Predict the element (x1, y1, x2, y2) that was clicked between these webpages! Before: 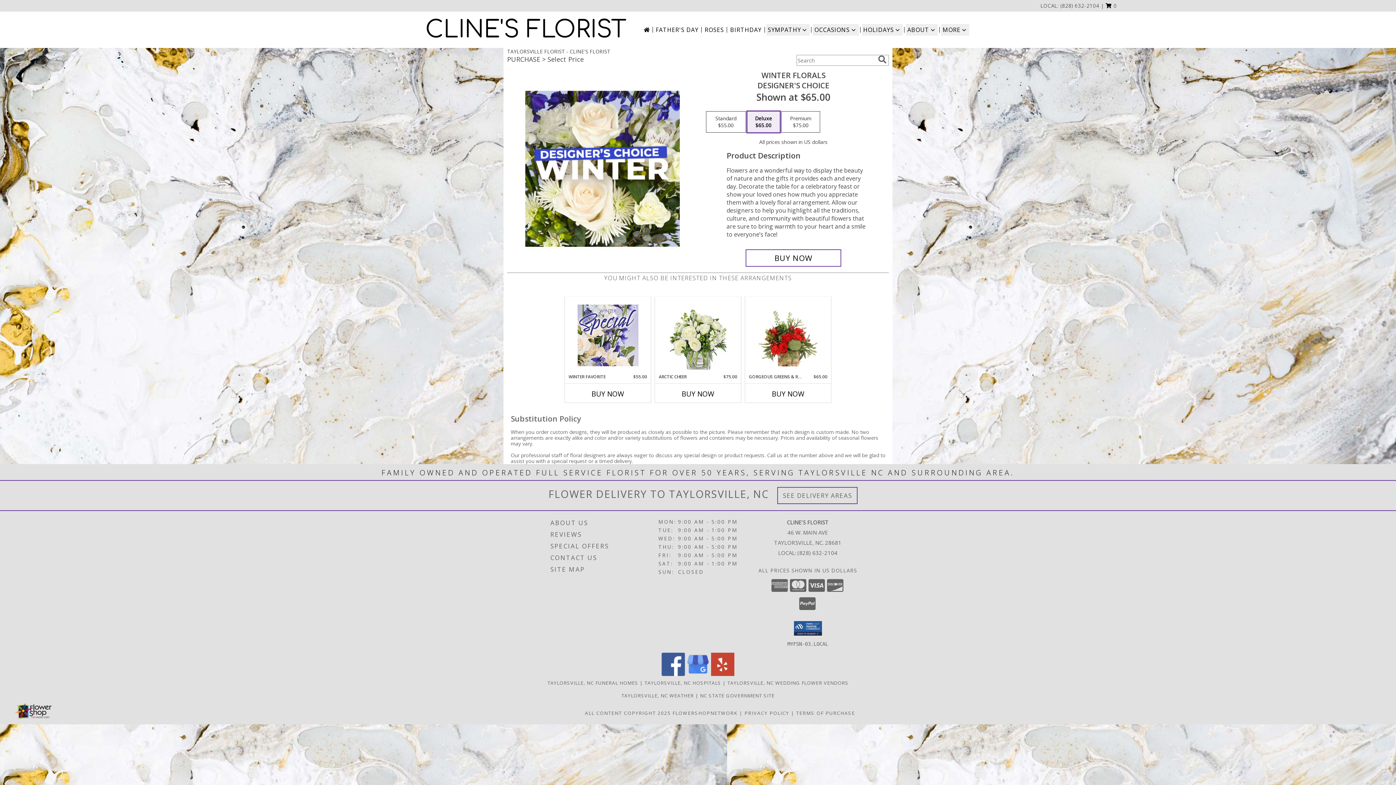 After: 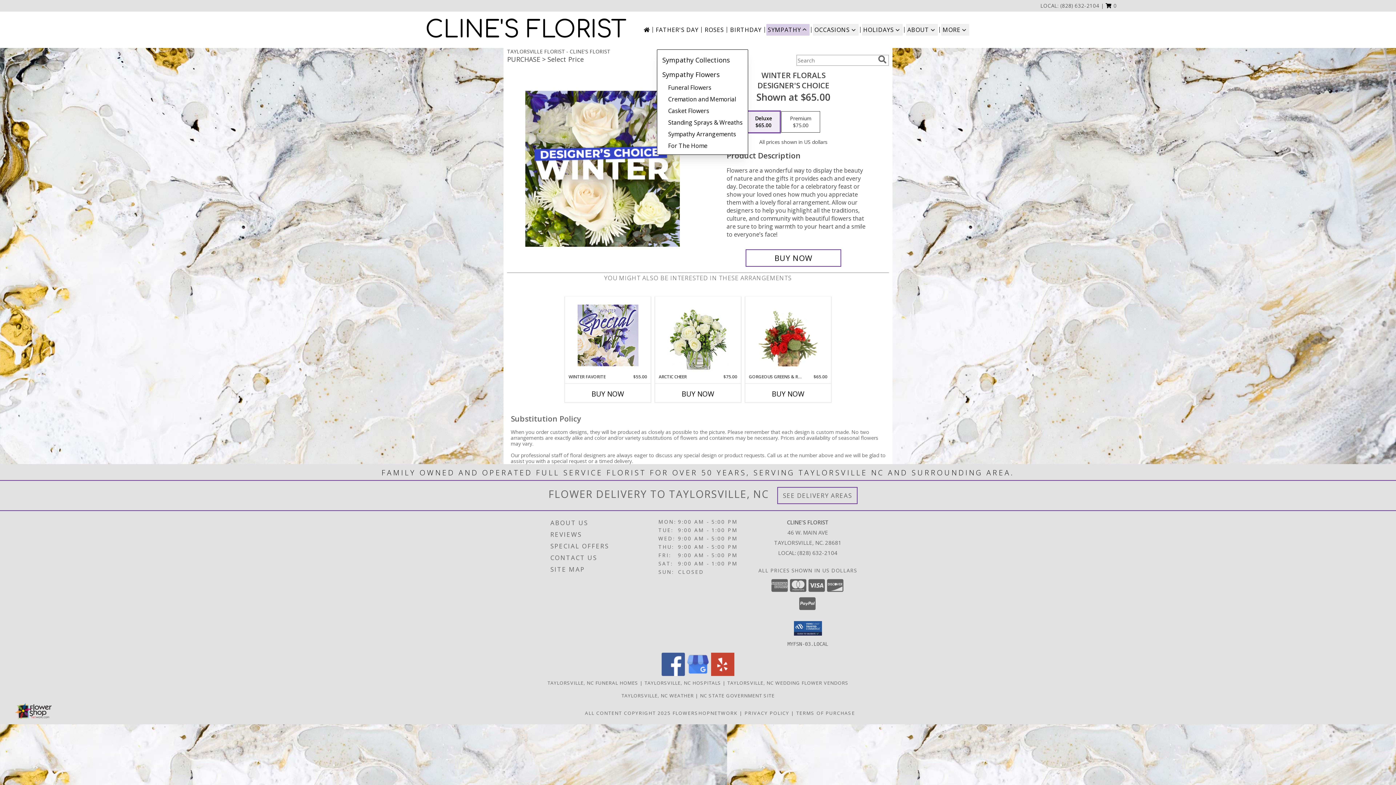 Action: bbox: (766, 24, 809, 35) label: SYMPATHY